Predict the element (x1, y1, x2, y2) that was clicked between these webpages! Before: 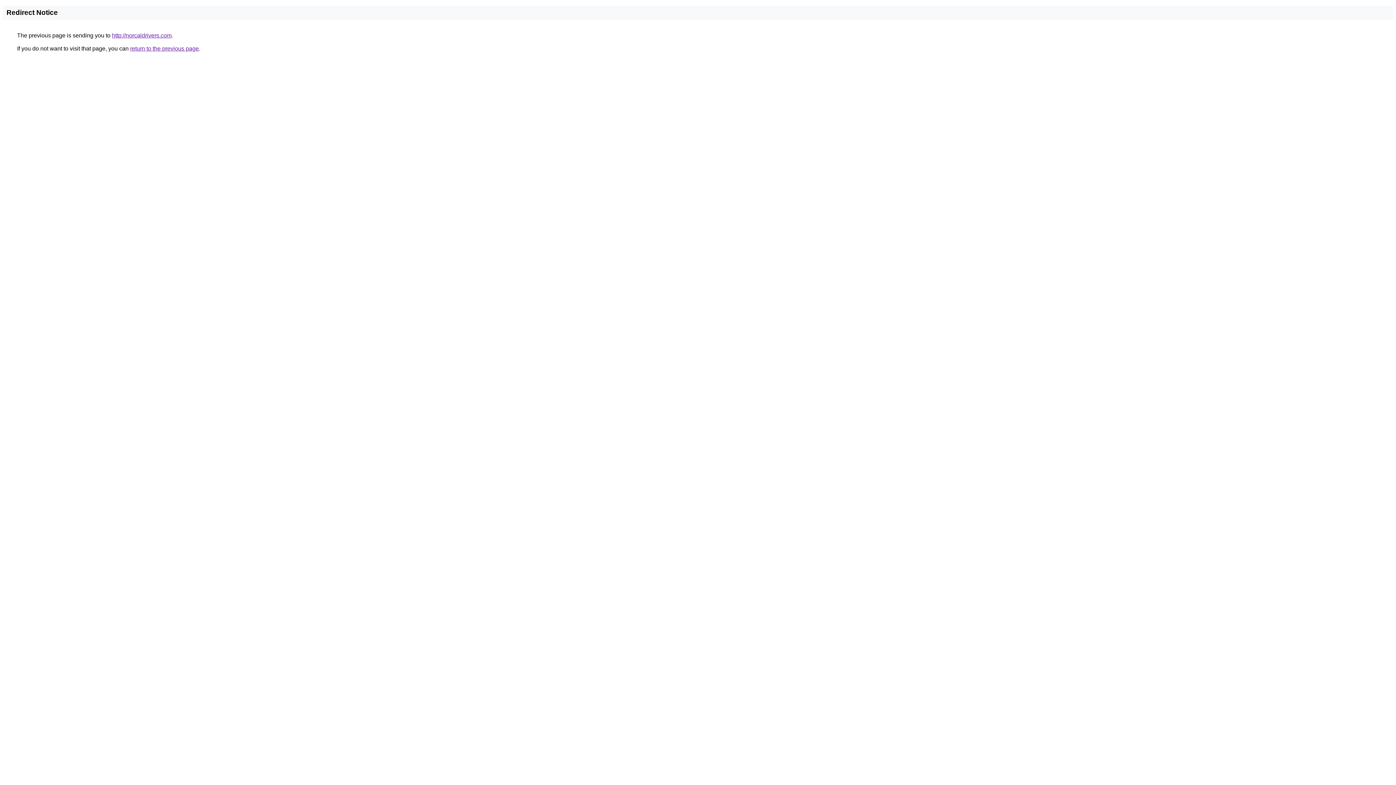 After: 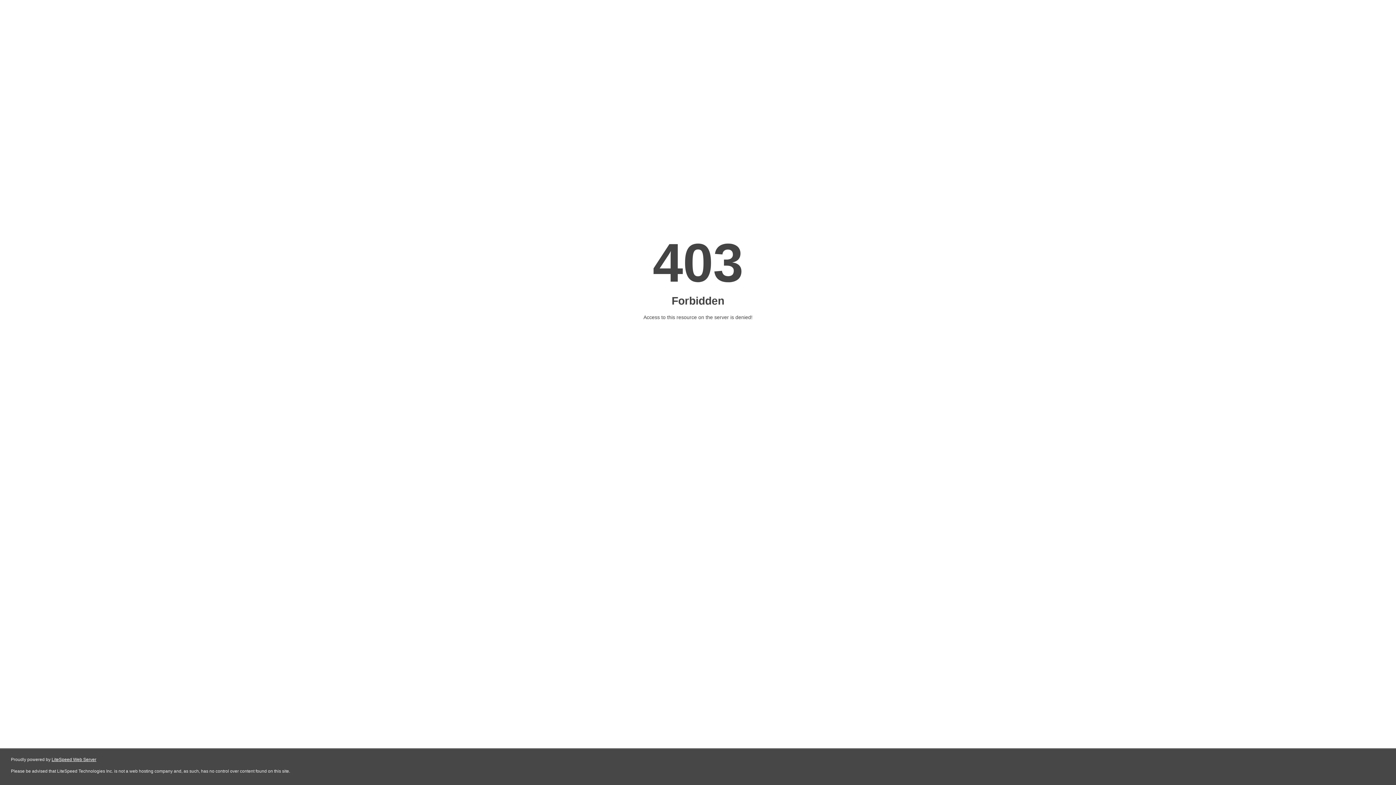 Action: bbox: (112, 32, 171, 38) label: http://norcaldrivers.com